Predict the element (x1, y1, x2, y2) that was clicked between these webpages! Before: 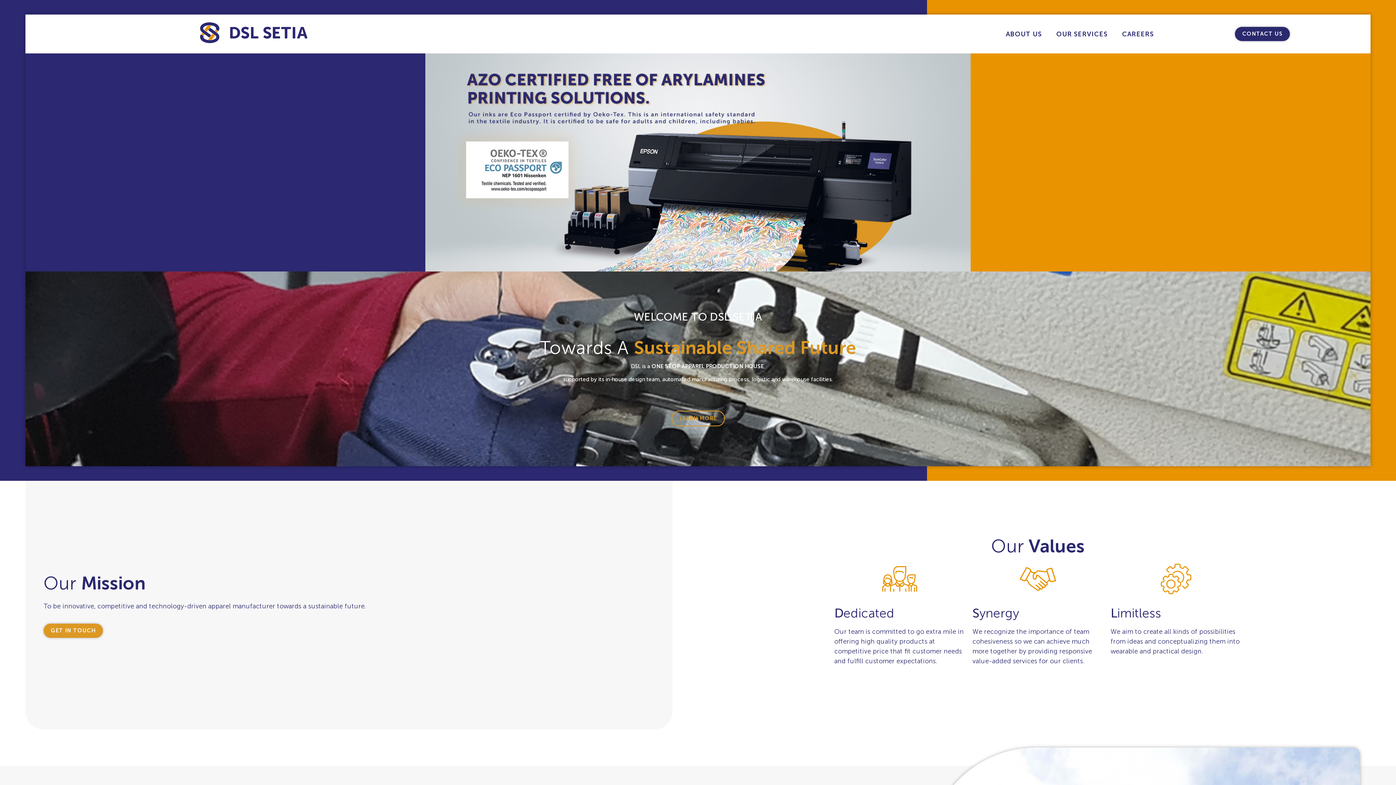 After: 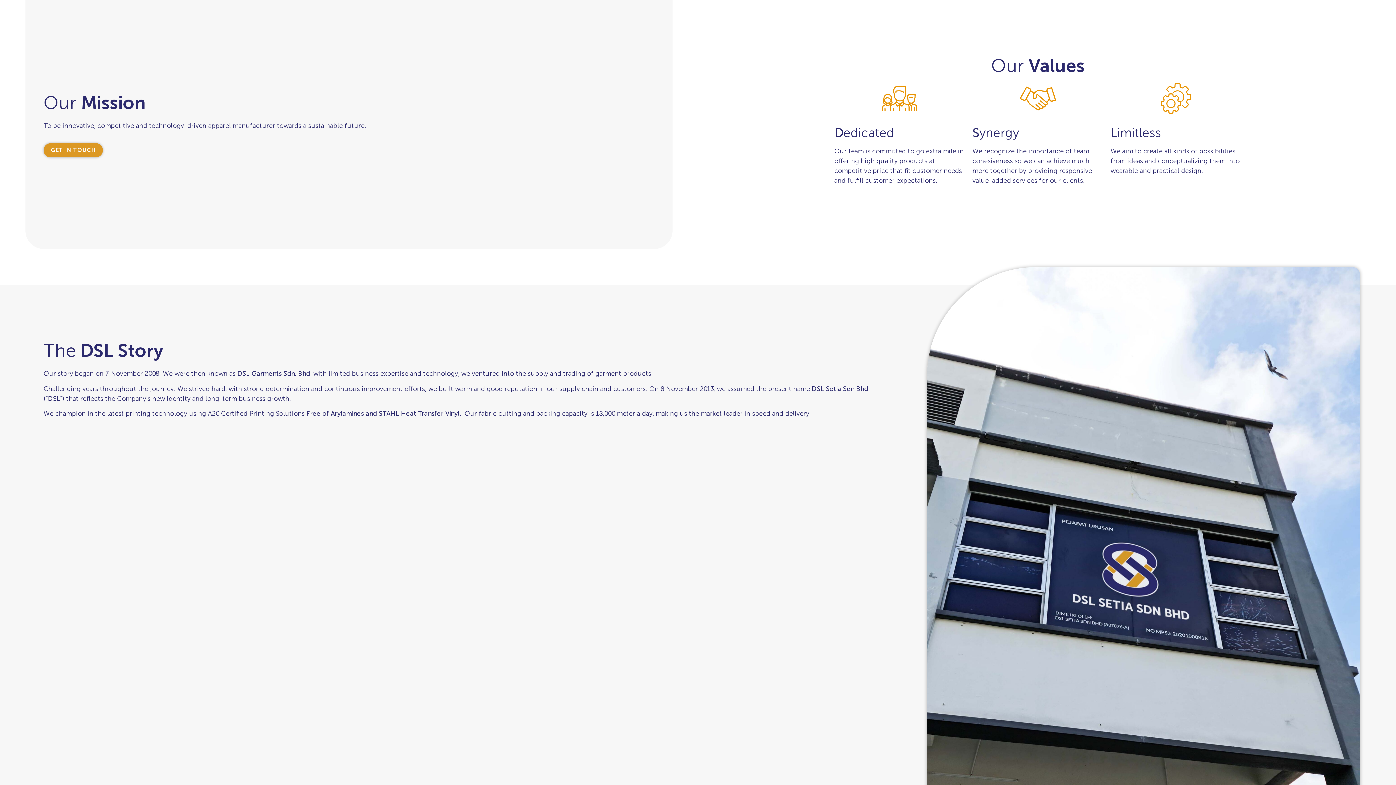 Action: label: ABOUT US bbox: (998, 25, 1049, 42)